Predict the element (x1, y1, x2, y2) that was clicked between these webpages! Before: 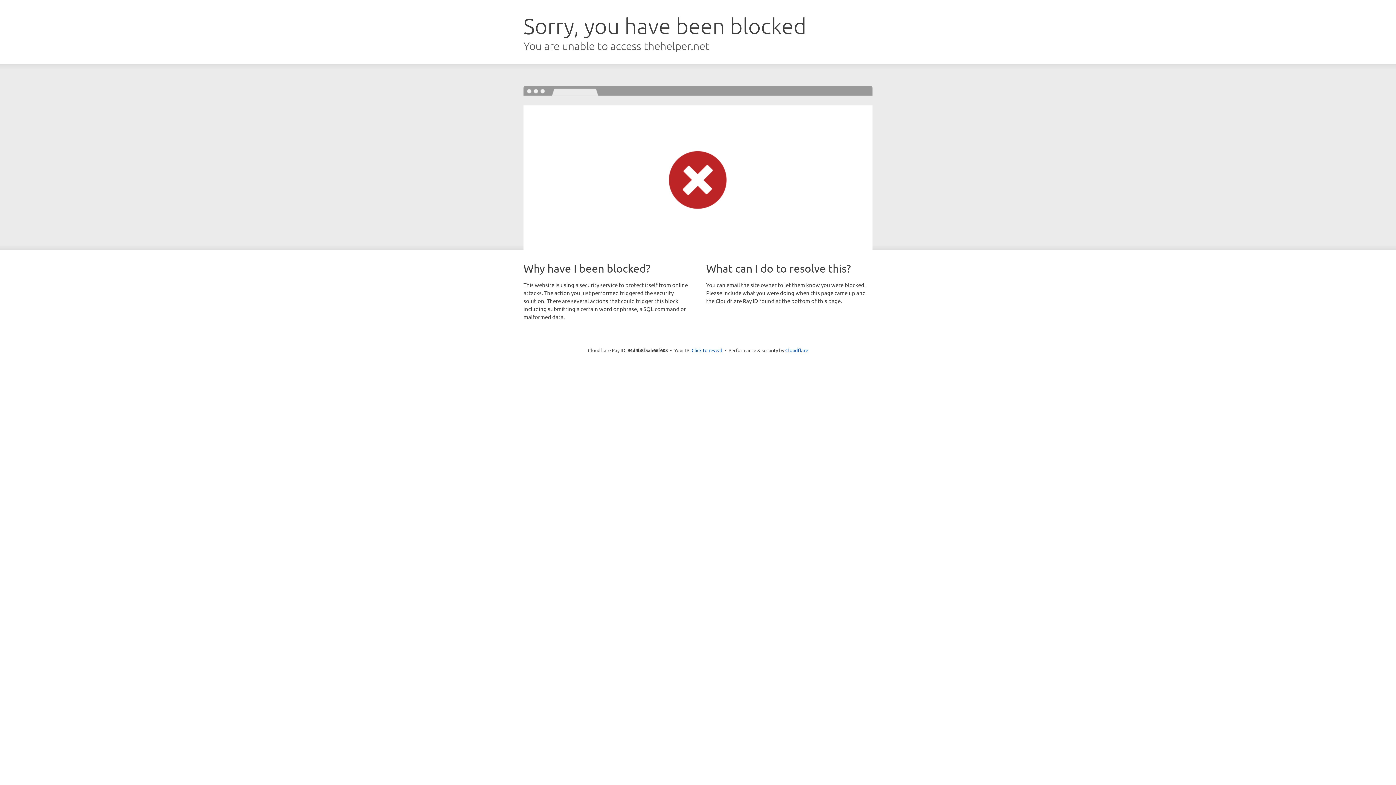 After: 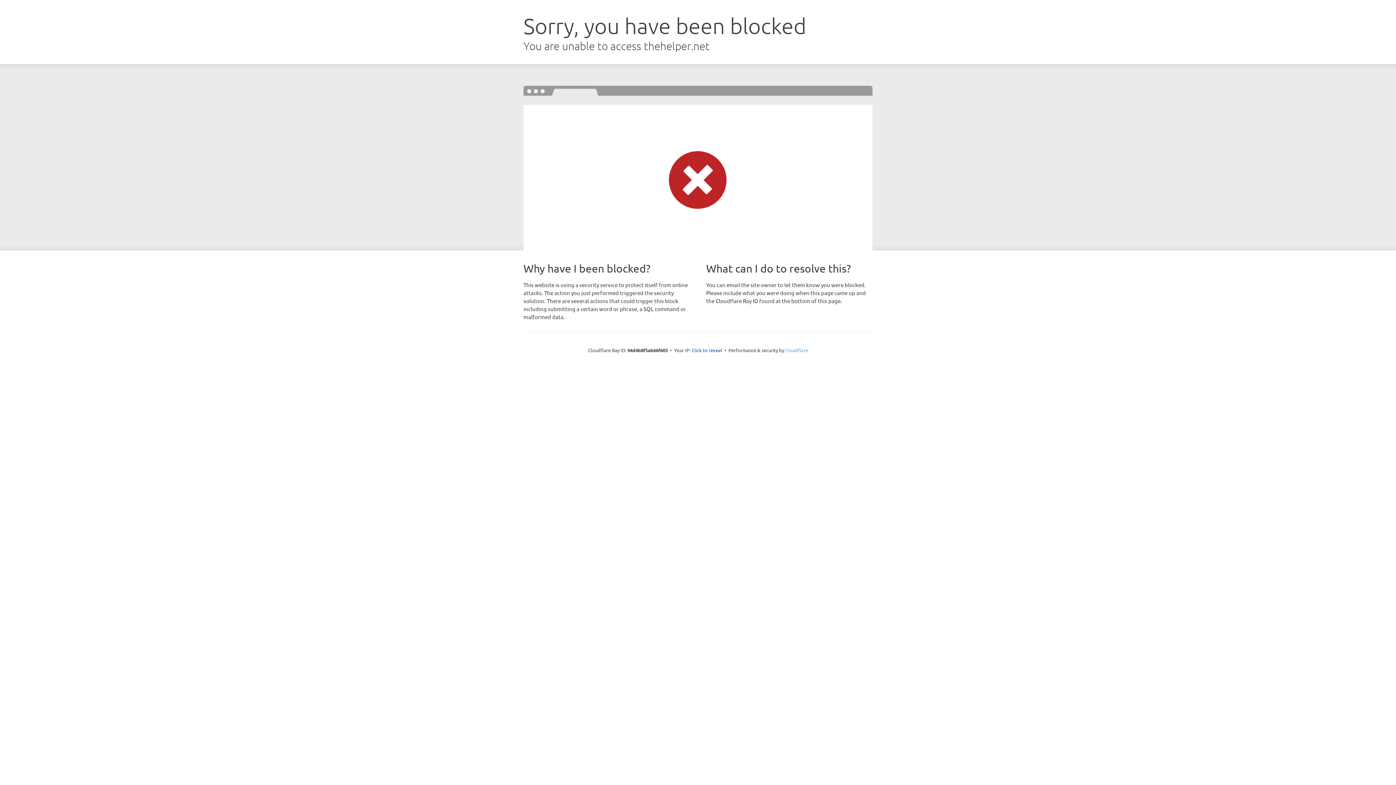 Action: bbox: (785, 347, 808, 353) label: Cloudflare